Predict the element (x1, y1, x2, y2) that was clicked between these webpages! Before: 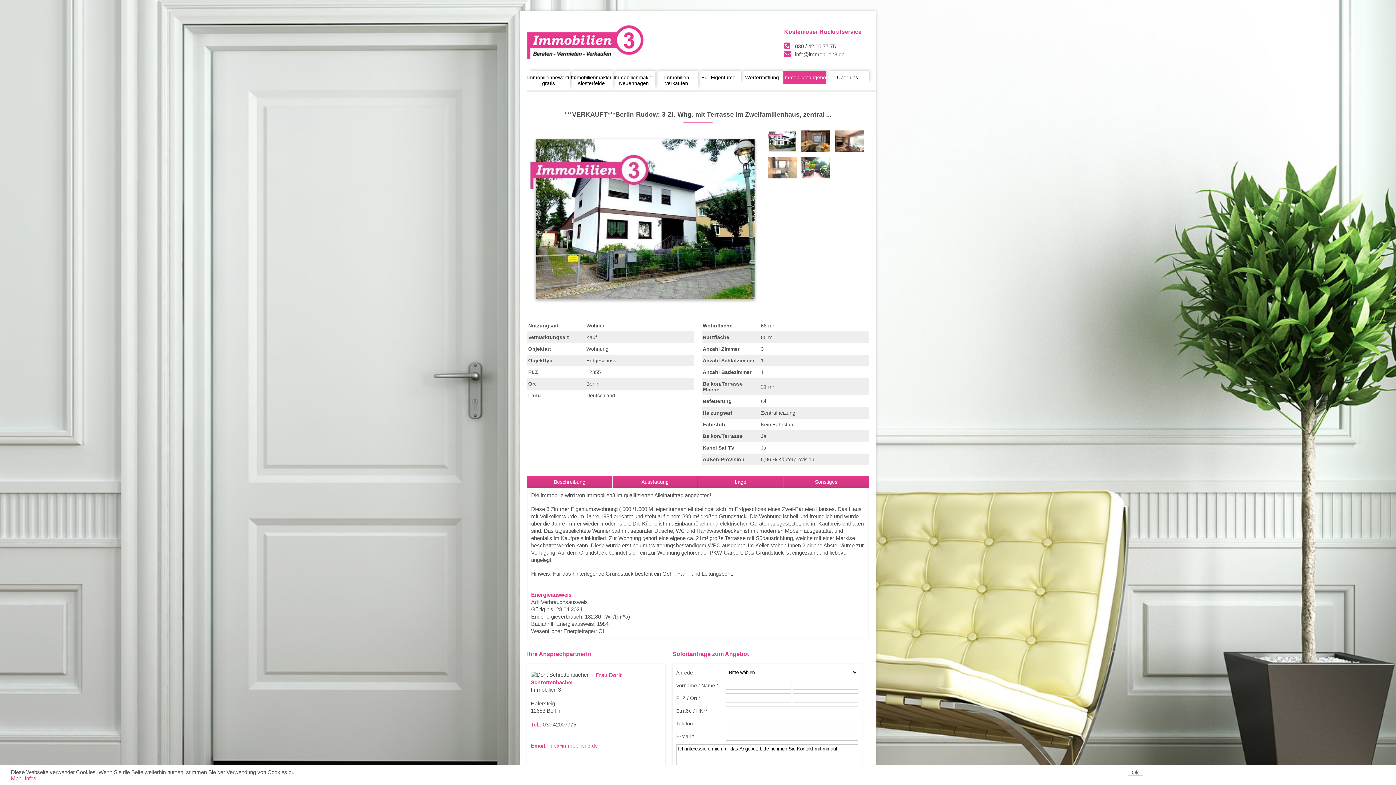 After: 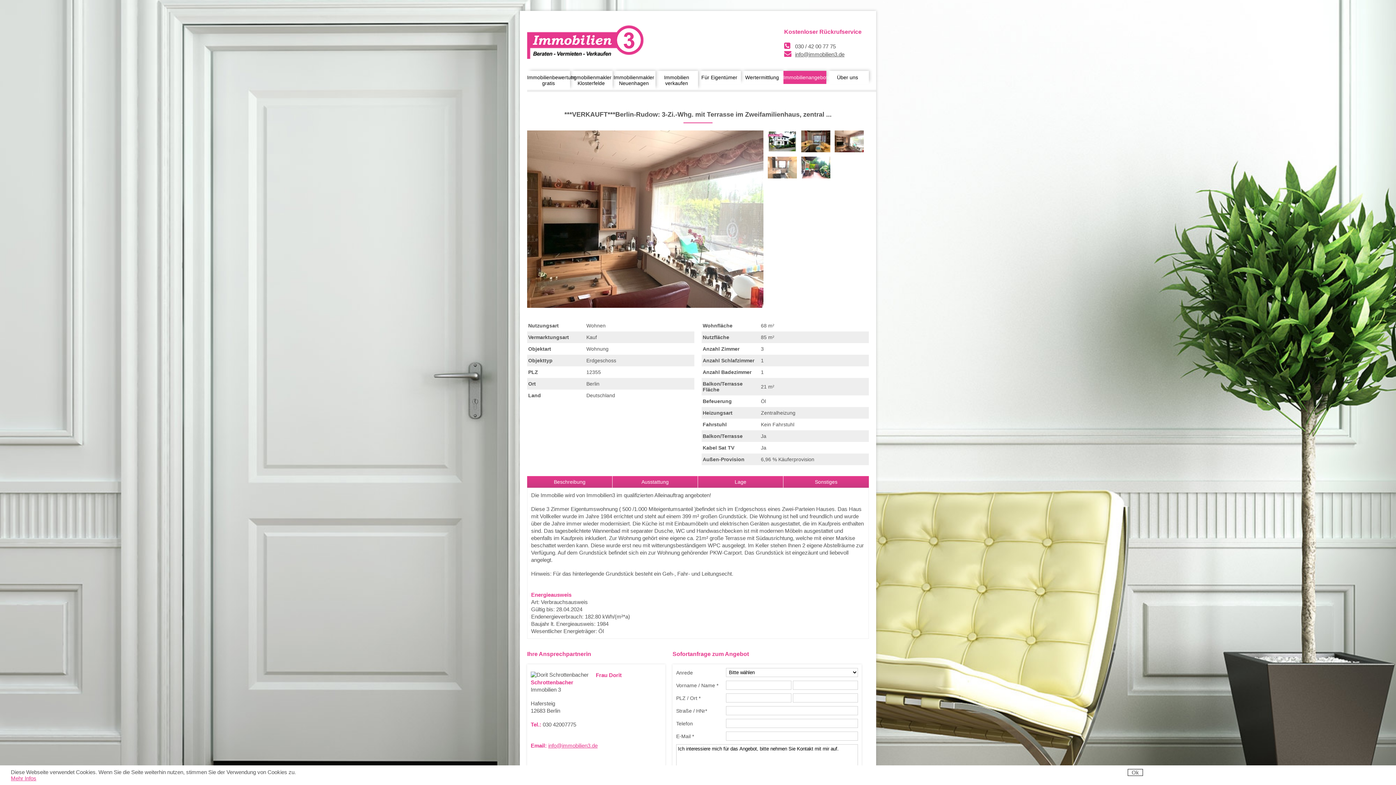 Action: bbox: (834, 147, 864, 153)